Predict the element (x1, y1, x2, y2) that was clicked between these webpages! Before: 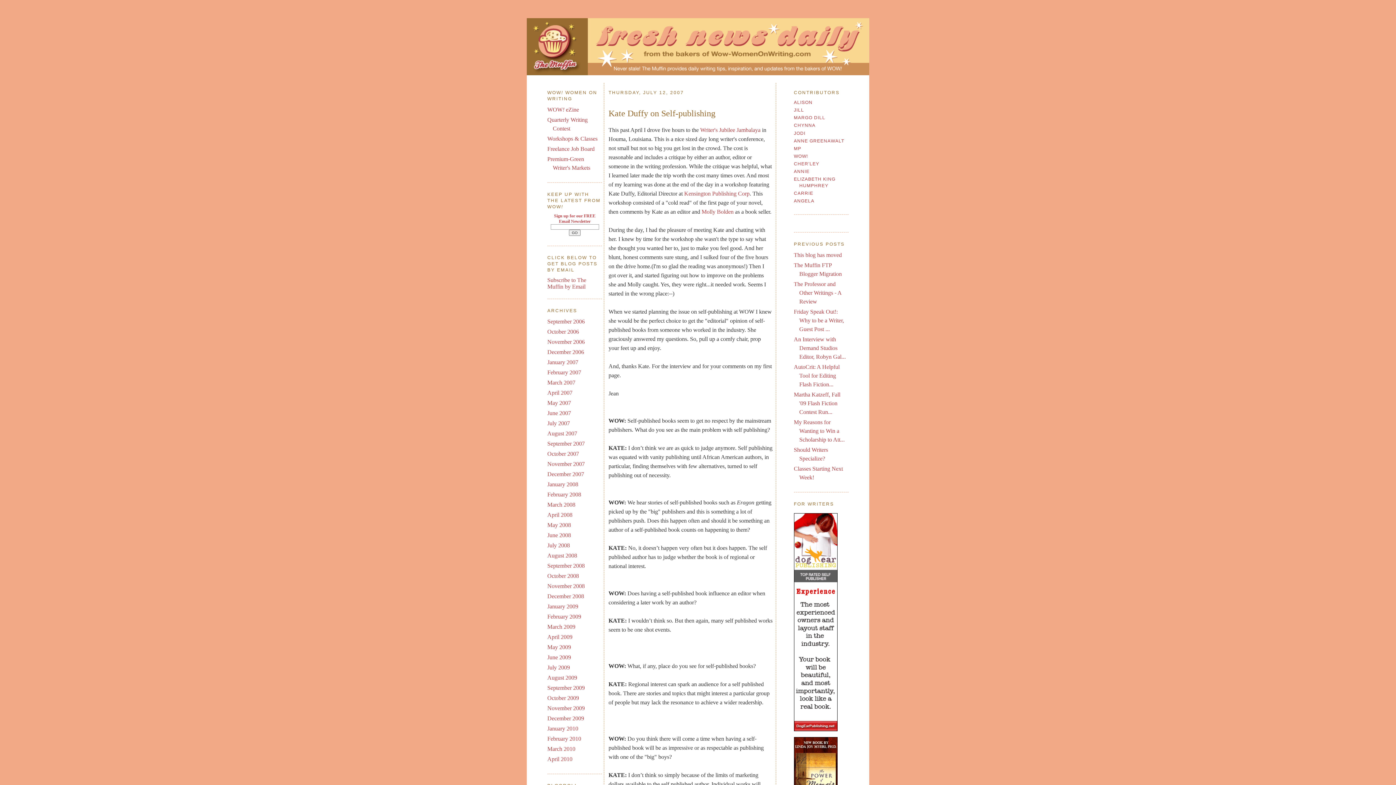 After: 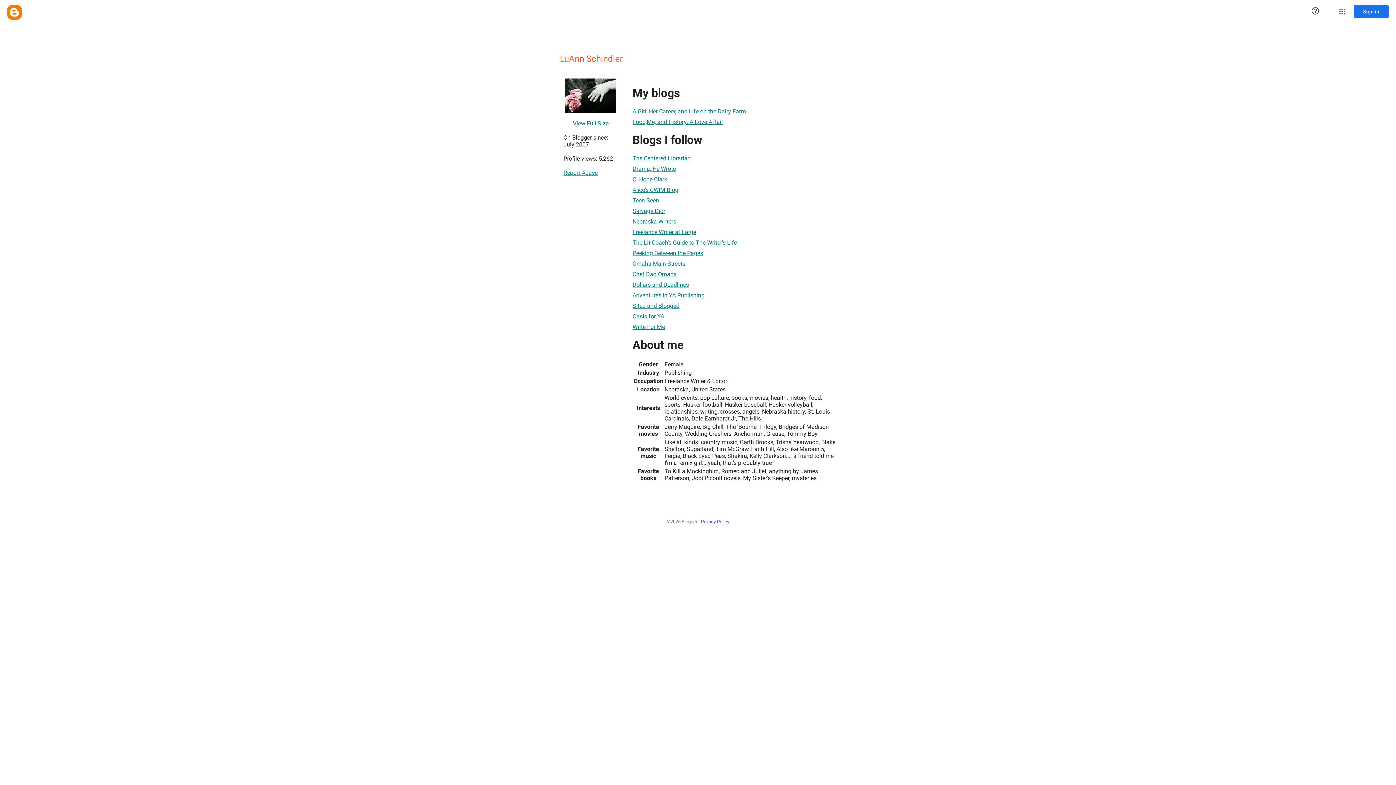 Action: label: ANNIE bbox: (794, 169, 809, 174)